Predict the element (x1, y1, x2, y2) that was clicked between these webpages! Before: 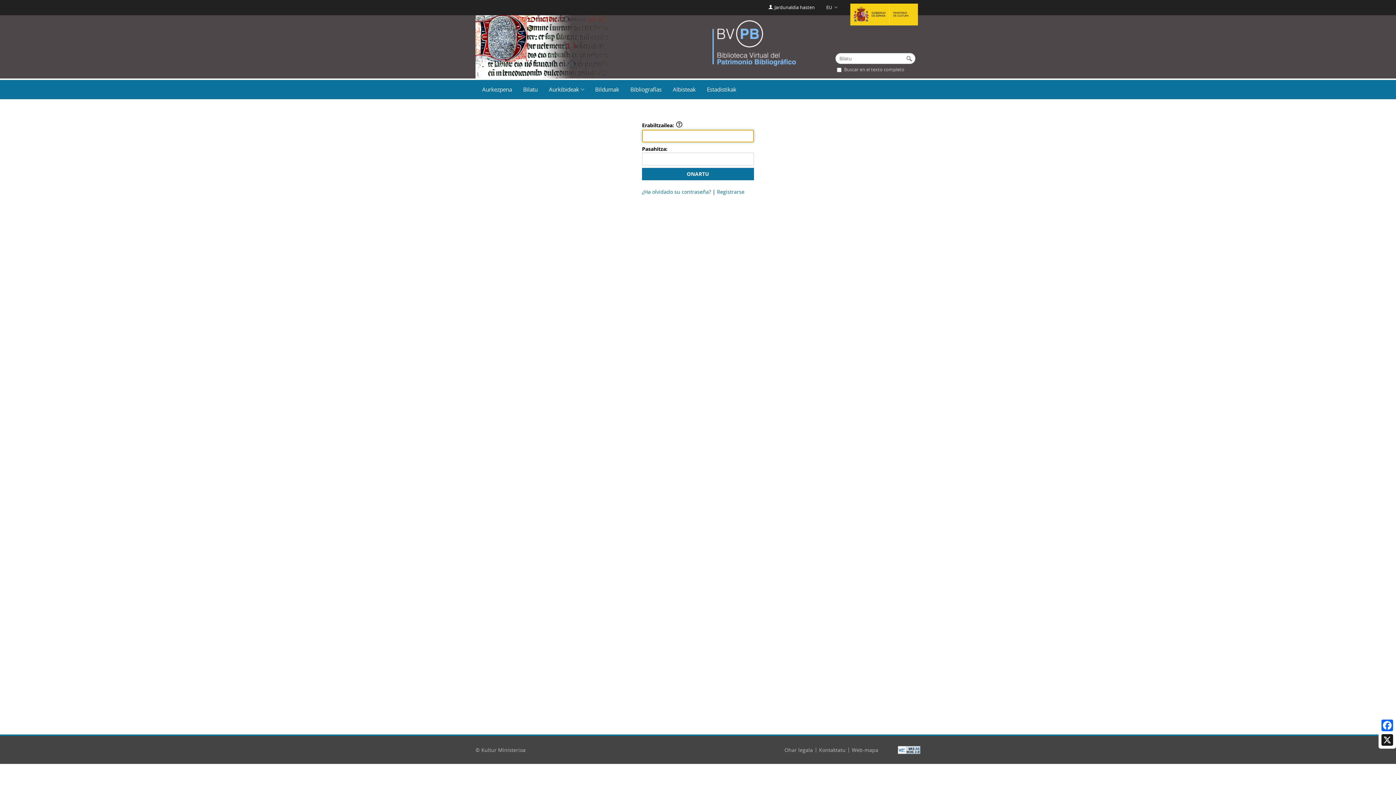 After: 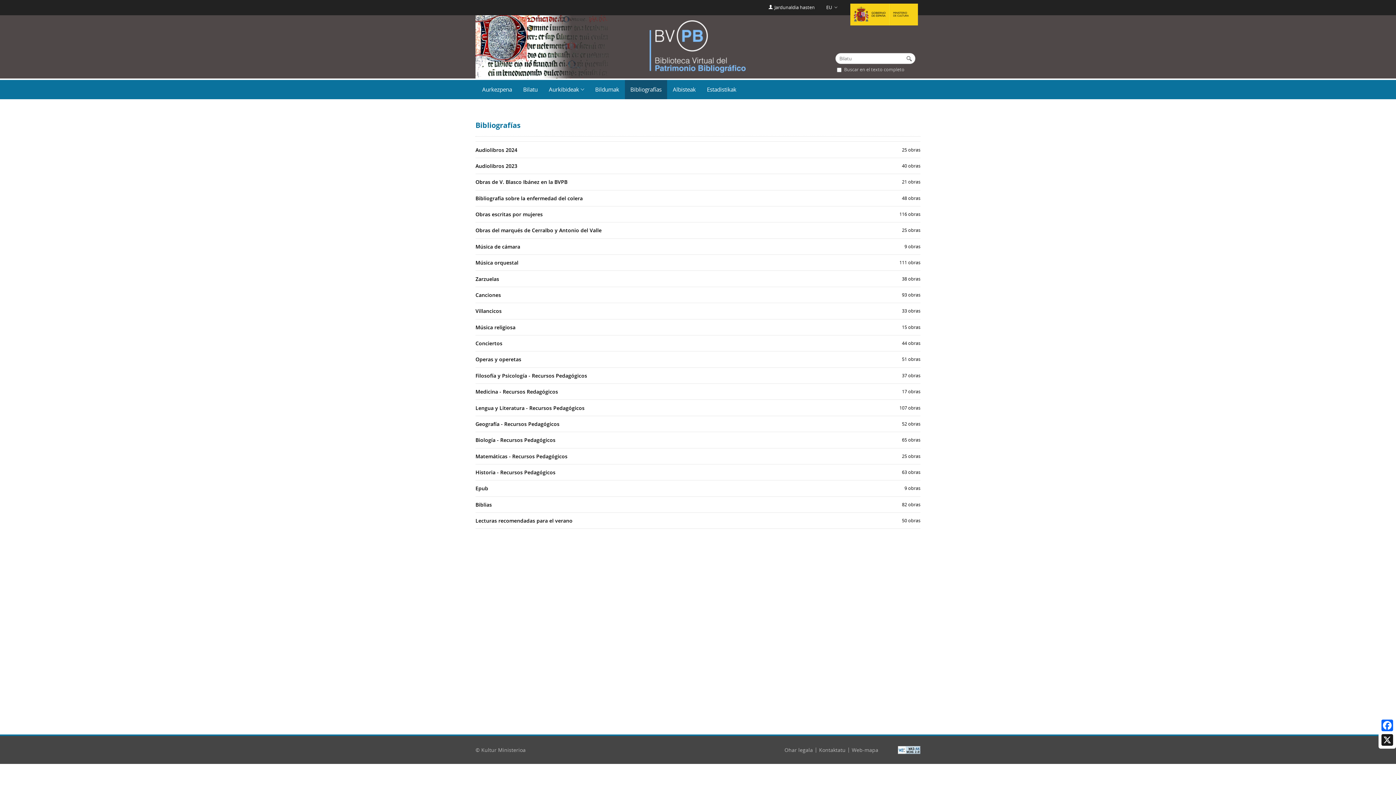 Action: label: Bibliografías bbox: (624, 80, 667, 99)